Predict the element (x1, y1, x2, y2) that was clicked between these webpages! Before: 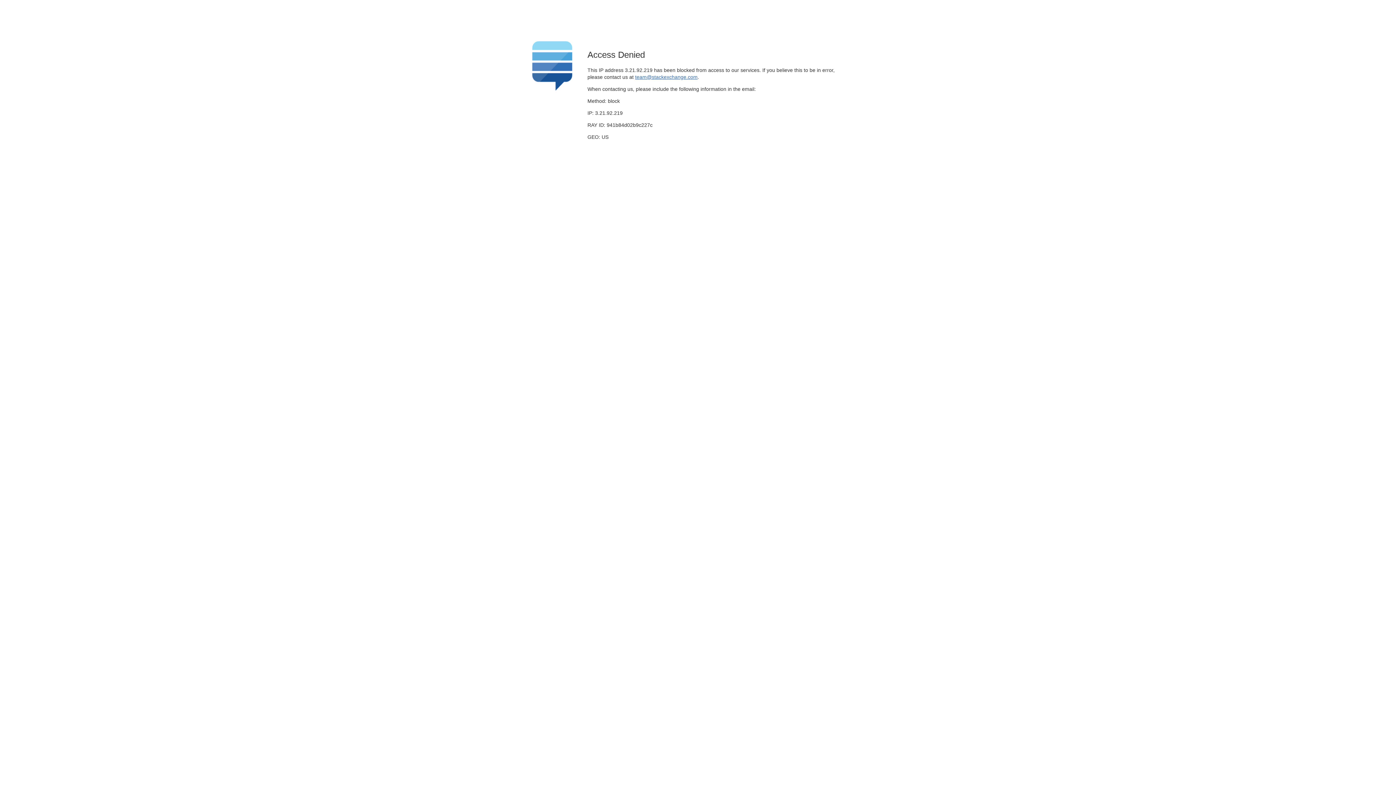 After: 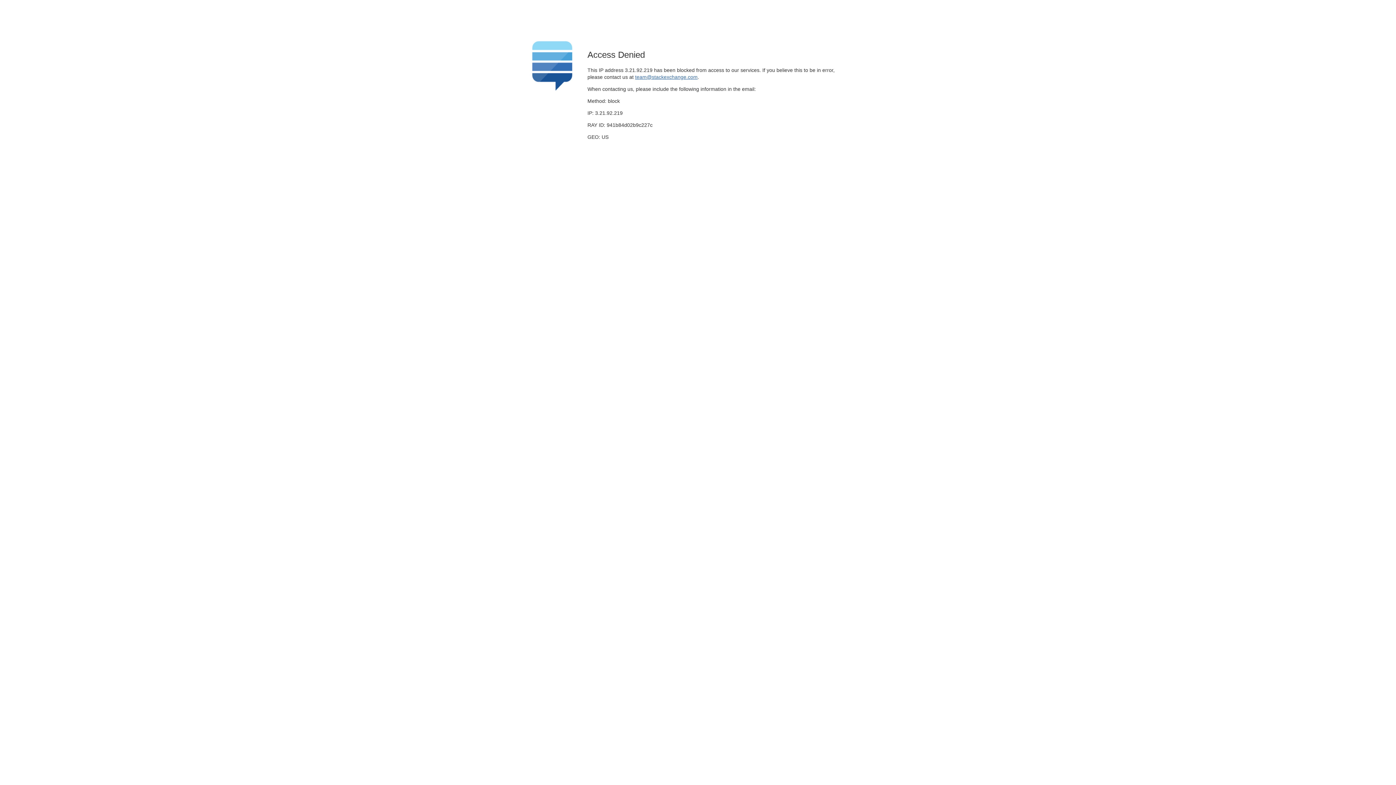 Action: label: team@stackexchange.com bbox: (635, 74, 697, 79)